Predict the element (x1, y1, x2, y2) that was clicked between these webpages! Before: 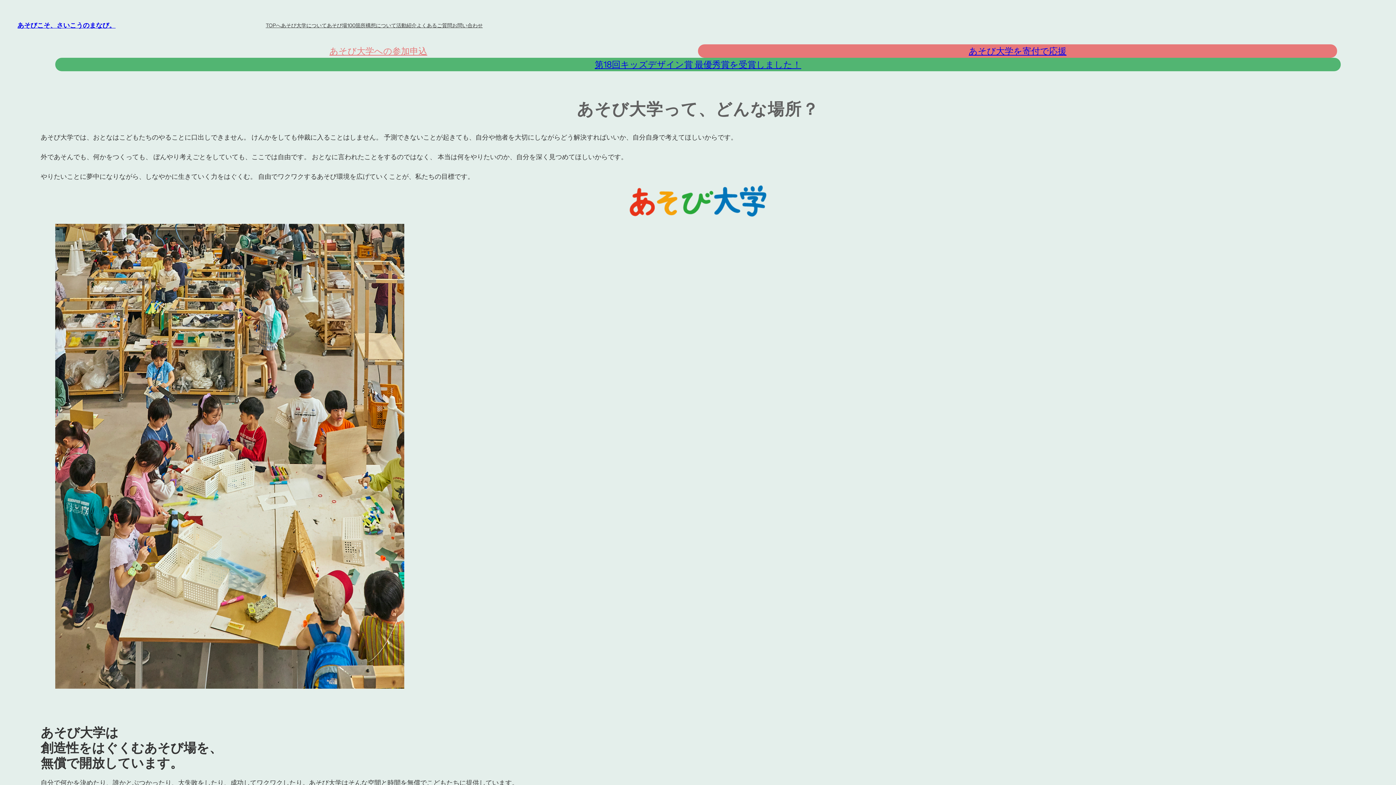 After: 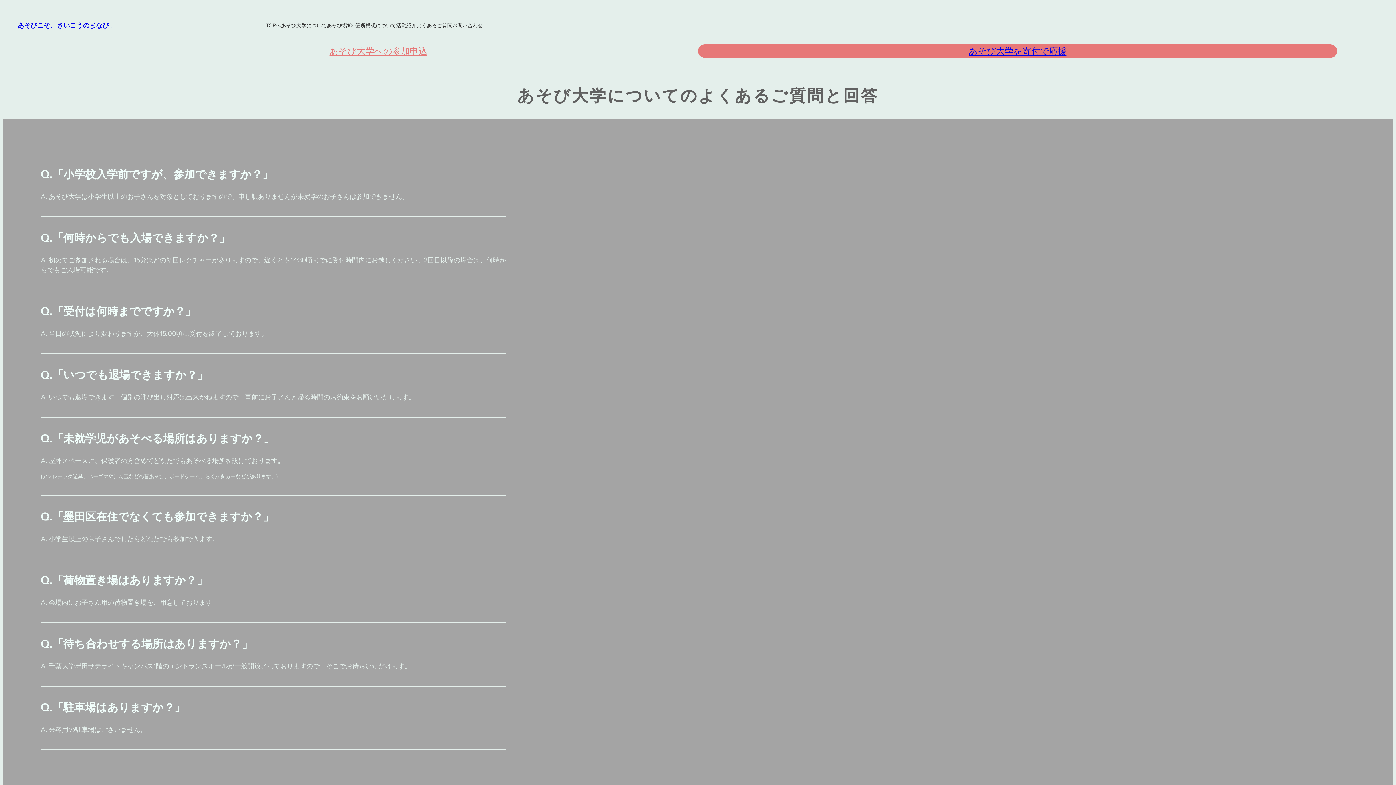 Action: bbox: (416, 21, 452, 29) label: よくあるご質問